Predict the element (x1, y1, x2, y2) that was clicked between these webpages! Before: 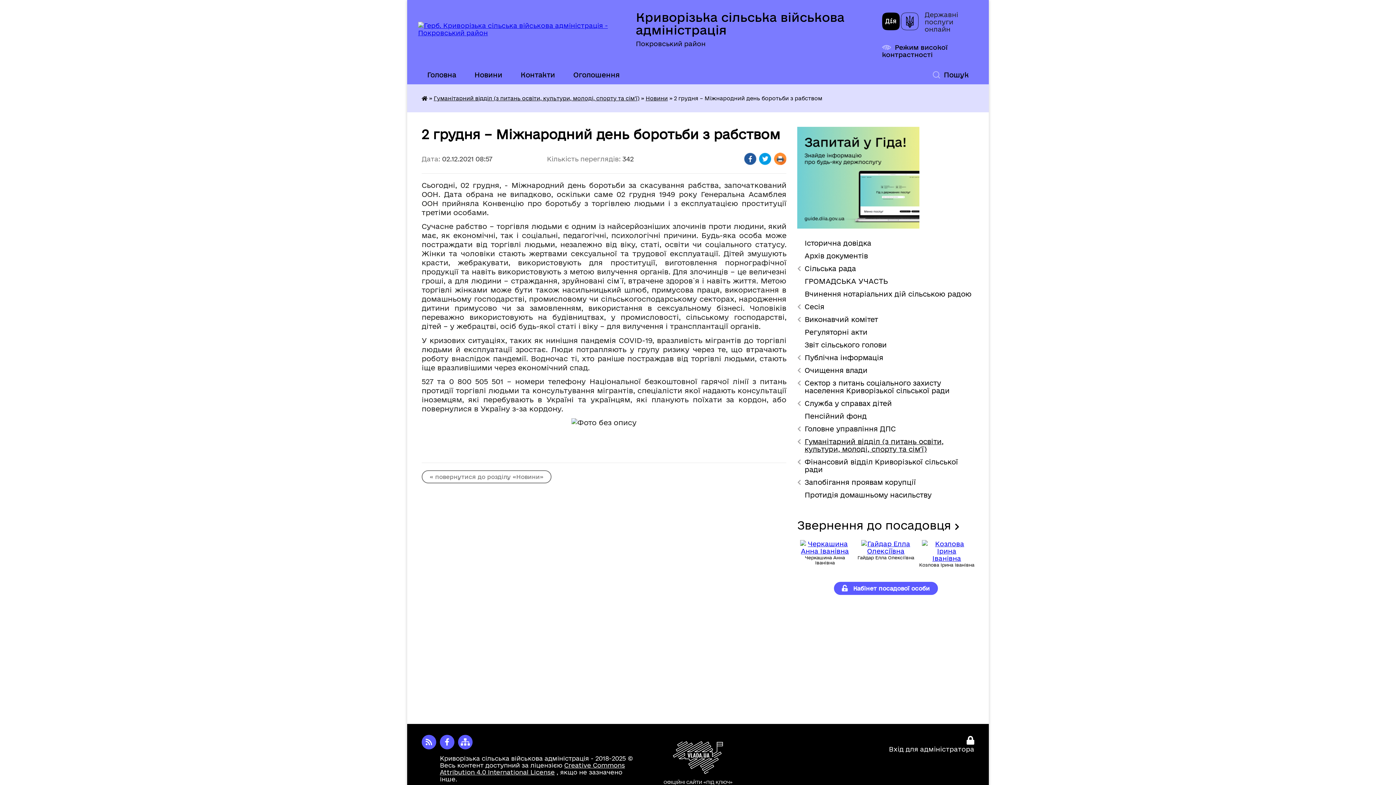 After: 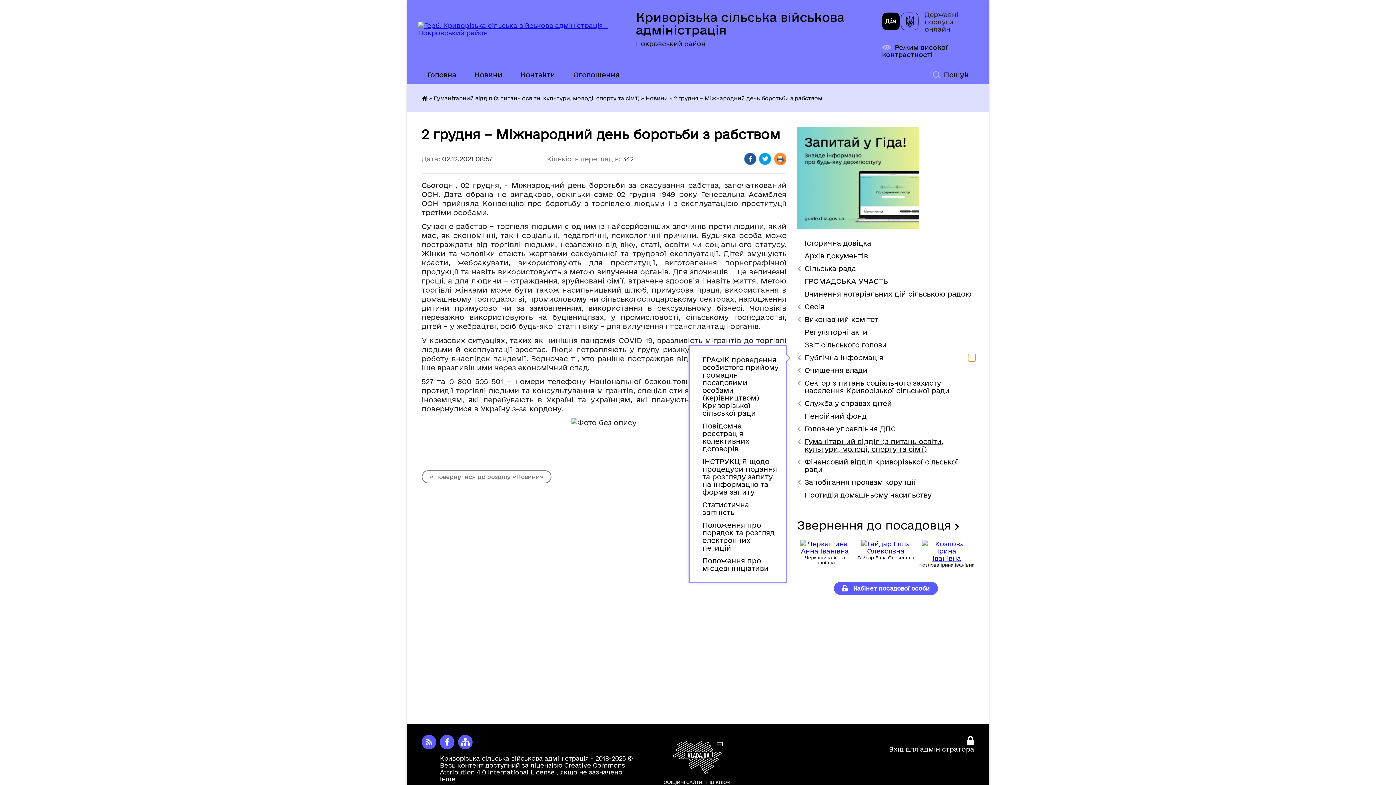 Action: label: Показати підменю bbox: (968, 354, 975, 361)